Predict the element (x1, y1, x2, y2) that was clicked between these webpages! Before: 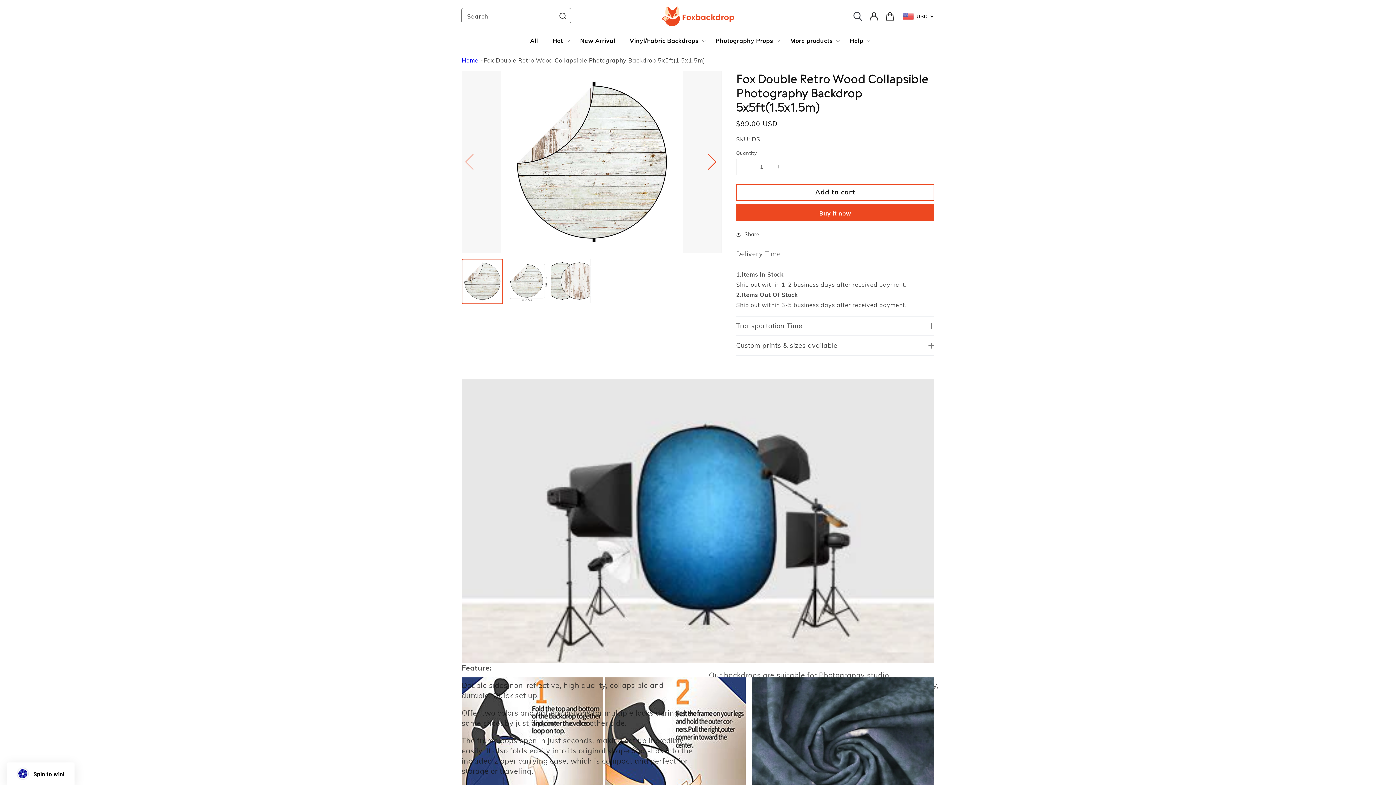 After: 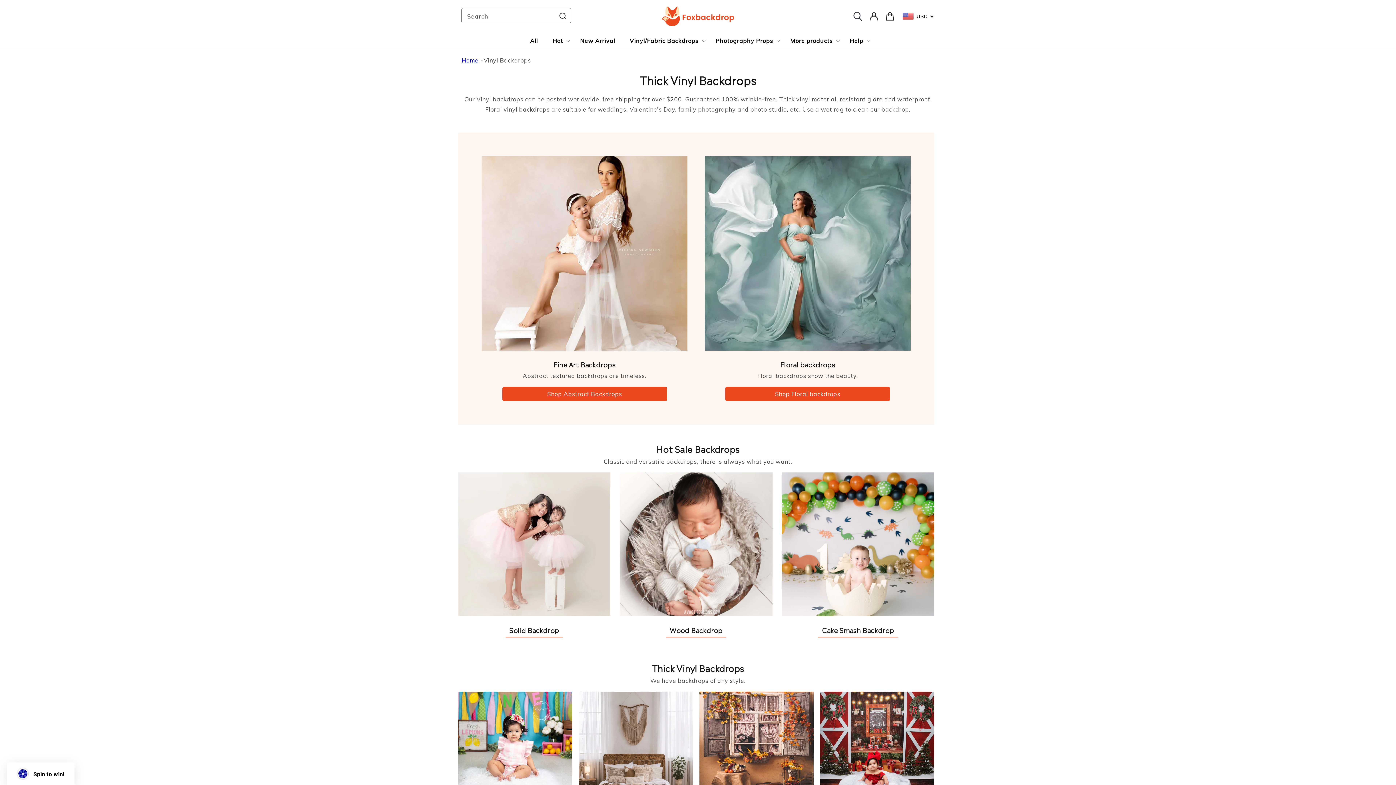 Action: label: Vinyl/Fabric Backdrops bbox: (629, 37, 698, 44)